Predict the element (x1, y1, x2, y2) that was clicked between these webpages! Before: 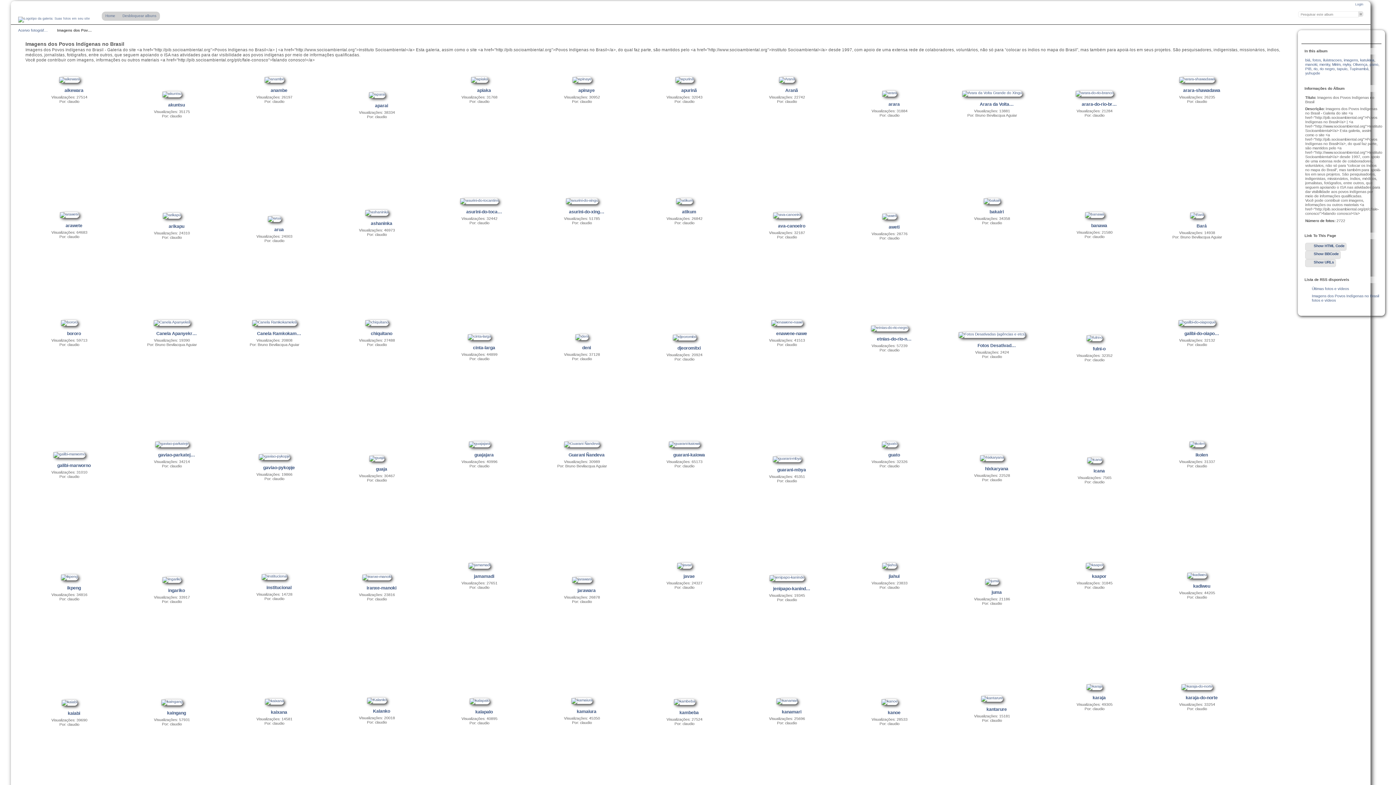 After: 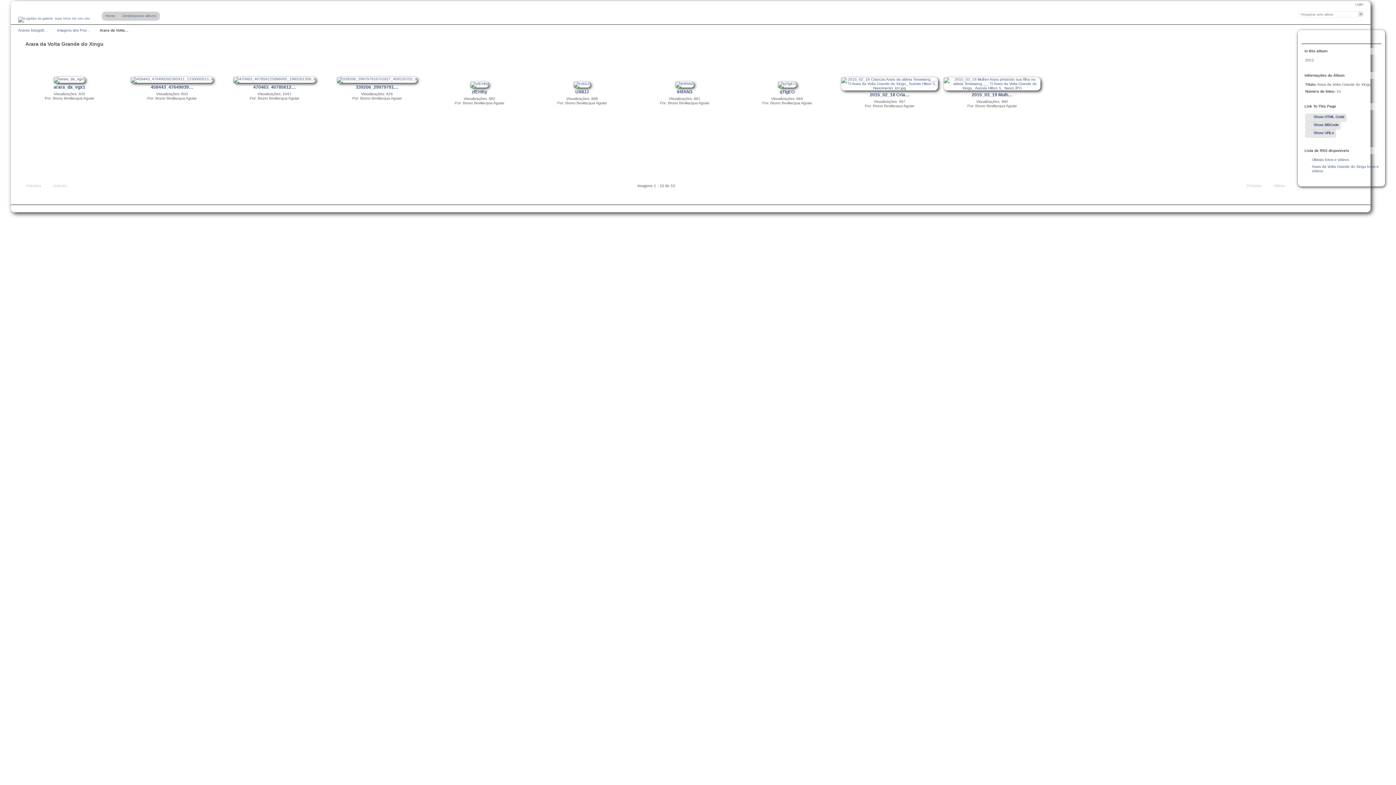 Action: bbox: (980, 101, 1013, 106) label: Arara da Volta…